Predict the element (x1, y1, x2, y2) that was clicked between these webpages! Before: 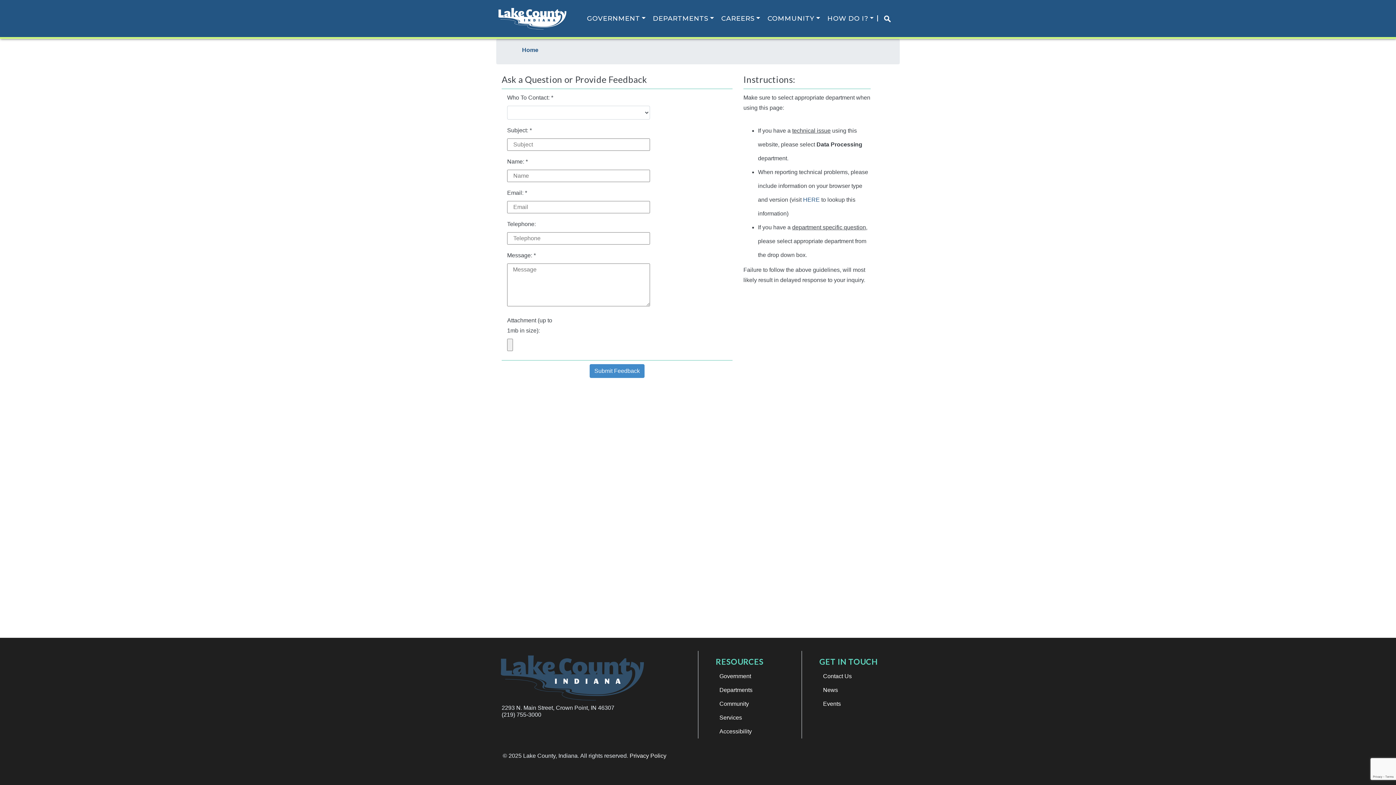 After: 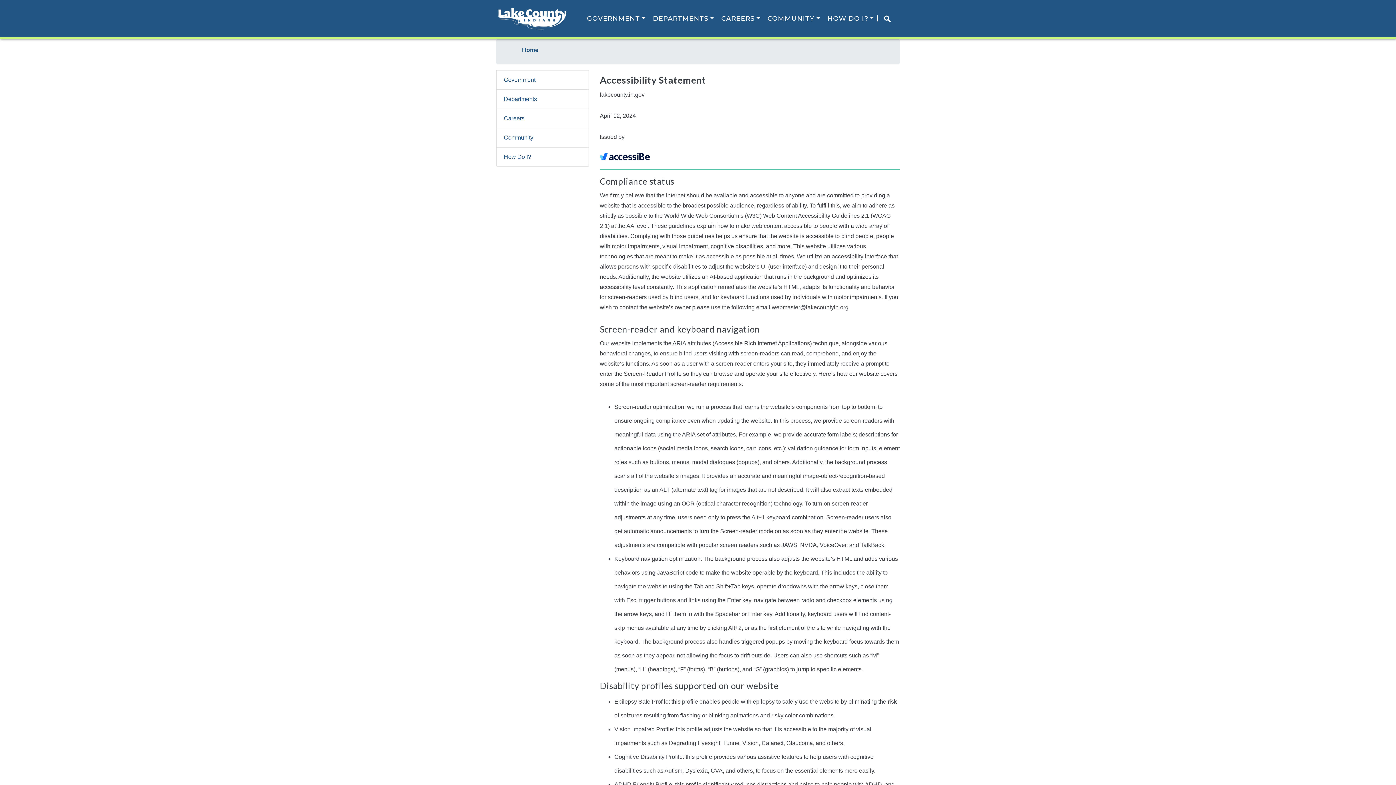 Action: label: Accessibility bbox: (719, 728, 752, 734)